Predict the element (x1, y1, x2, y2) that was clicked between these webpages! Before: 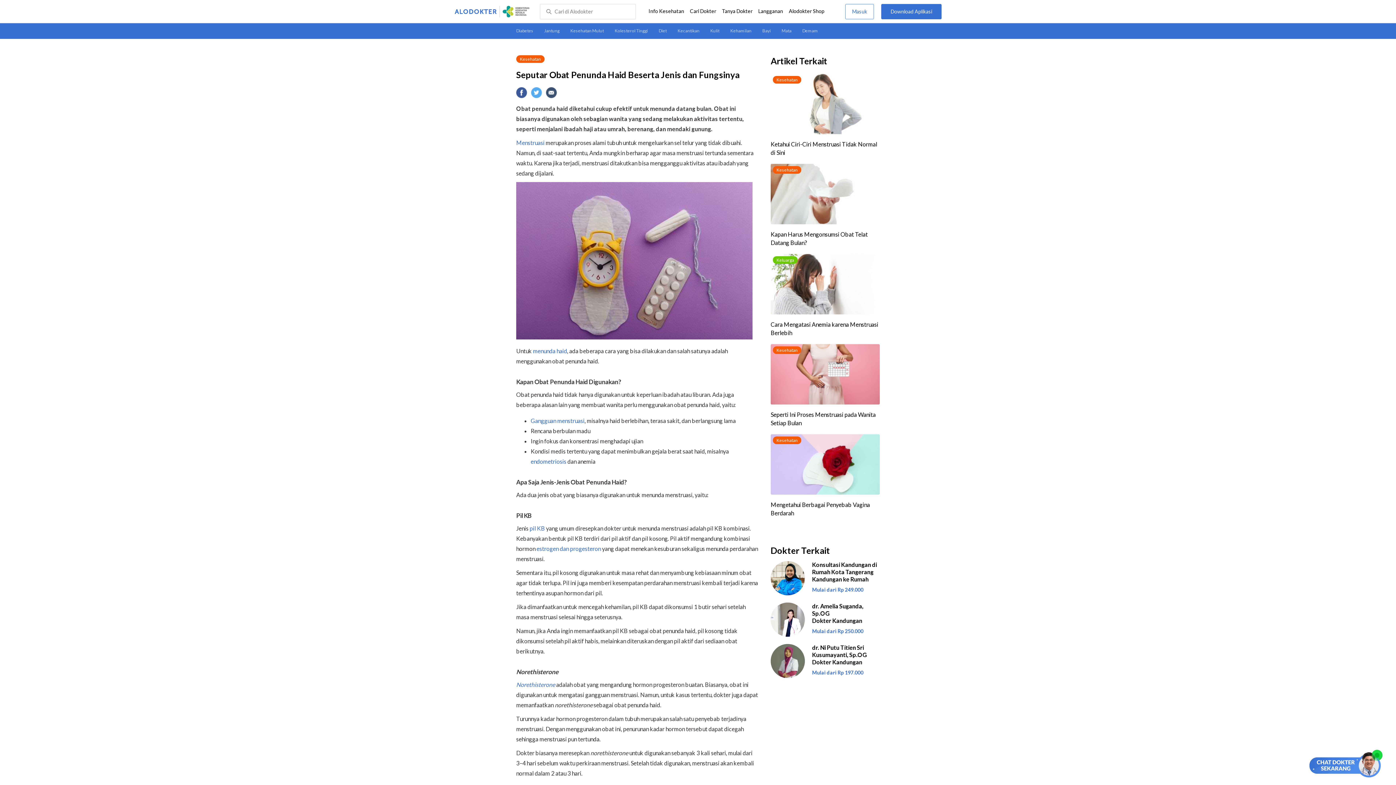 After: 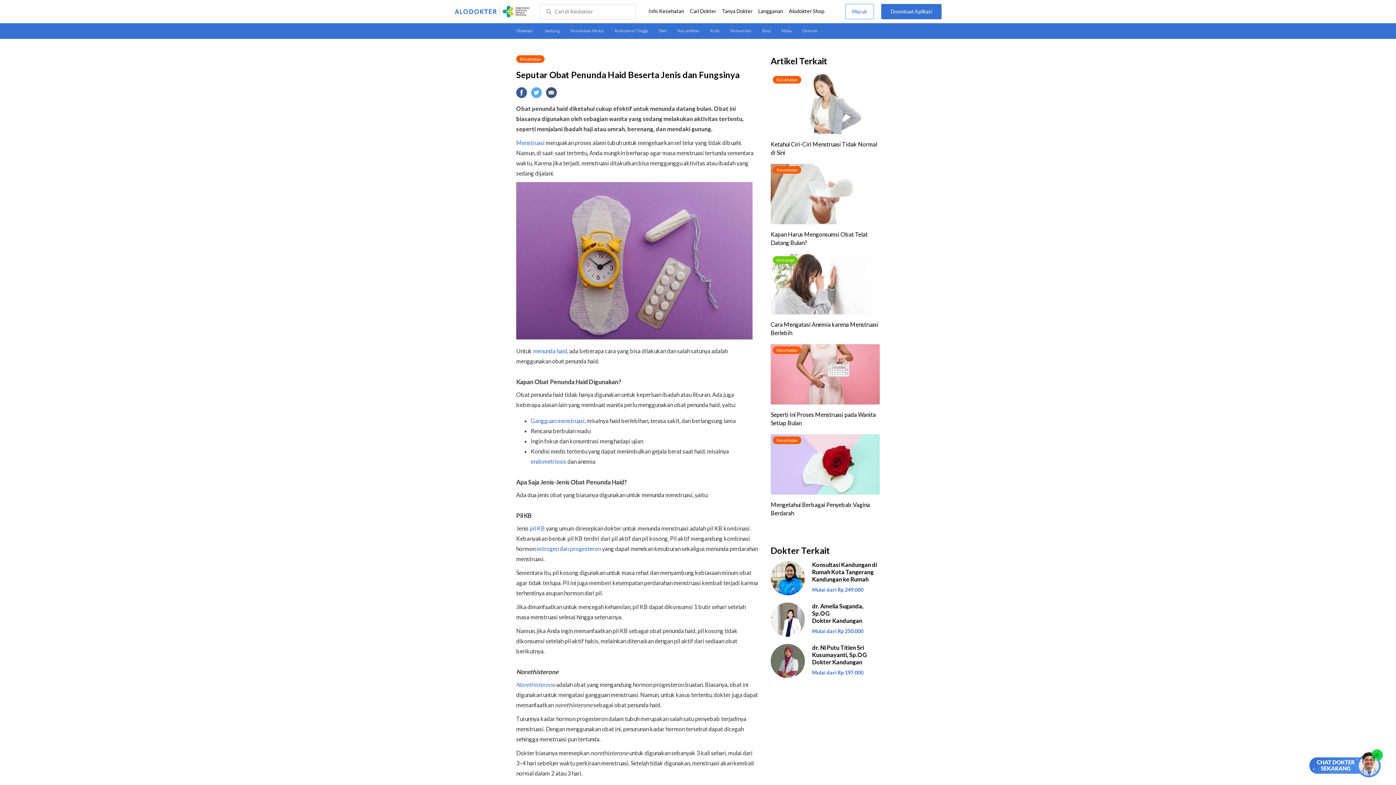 Action: label: menunda haid bbox: (533, 347, 567, 354)